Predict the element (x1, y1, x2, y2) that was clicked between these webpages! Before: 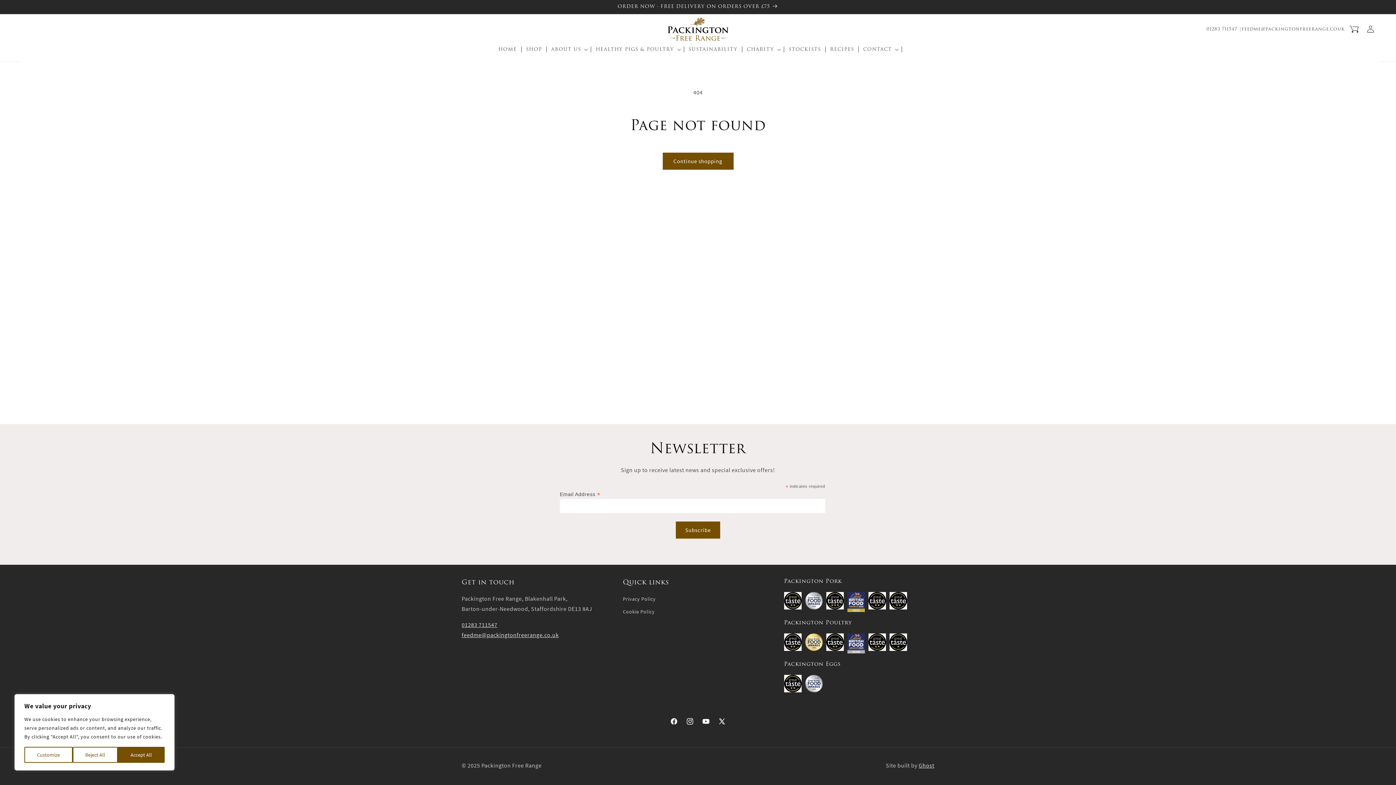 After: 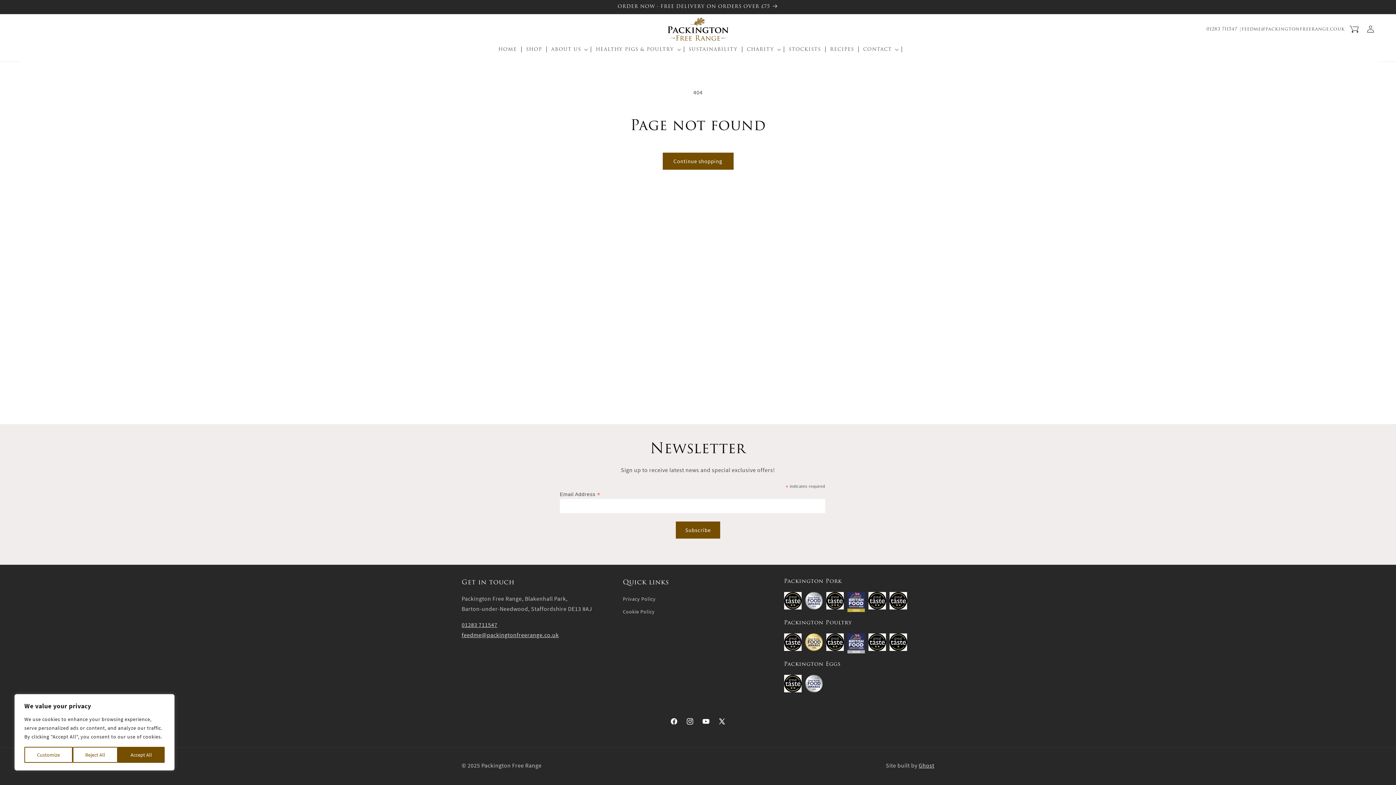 Action: label: 01283 711547 bbox: (1206, 24, 1237, 32)